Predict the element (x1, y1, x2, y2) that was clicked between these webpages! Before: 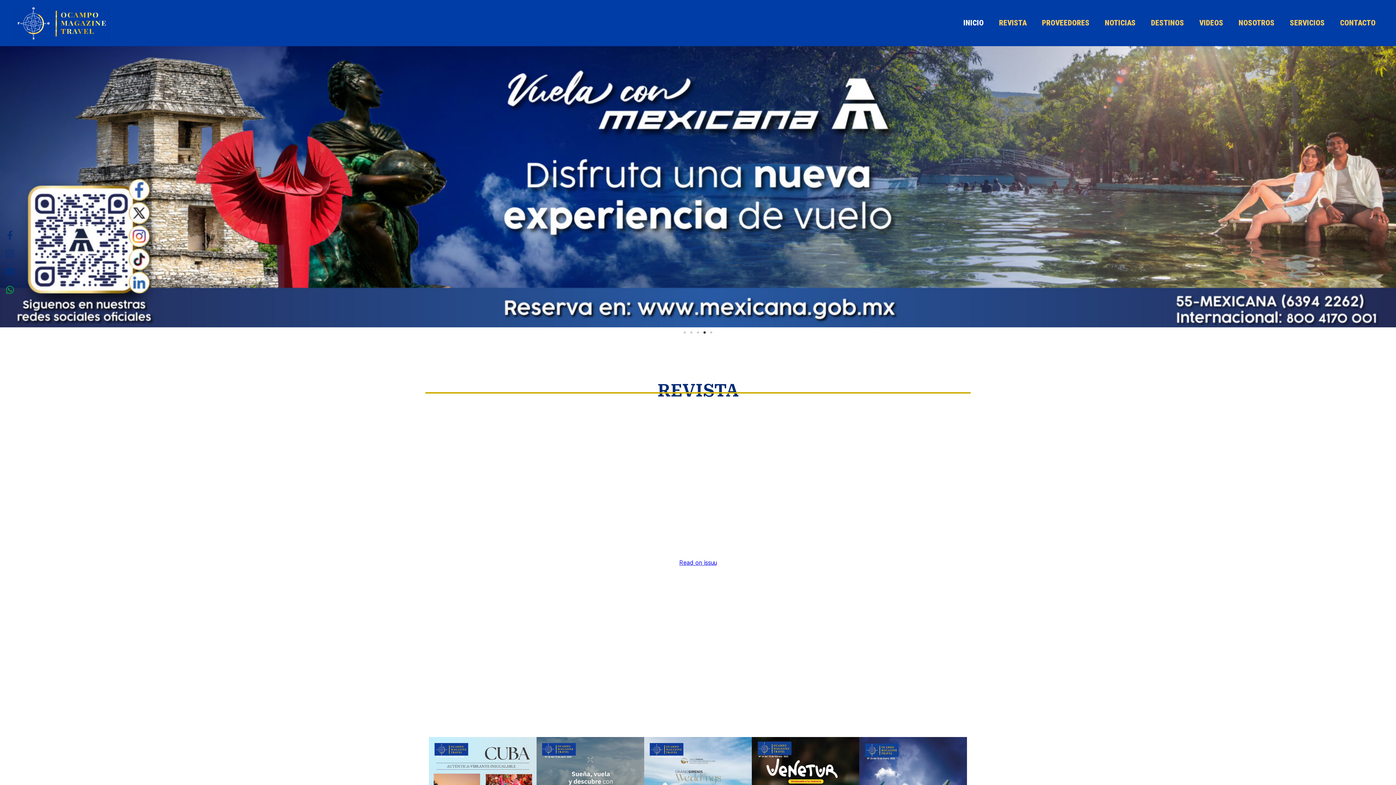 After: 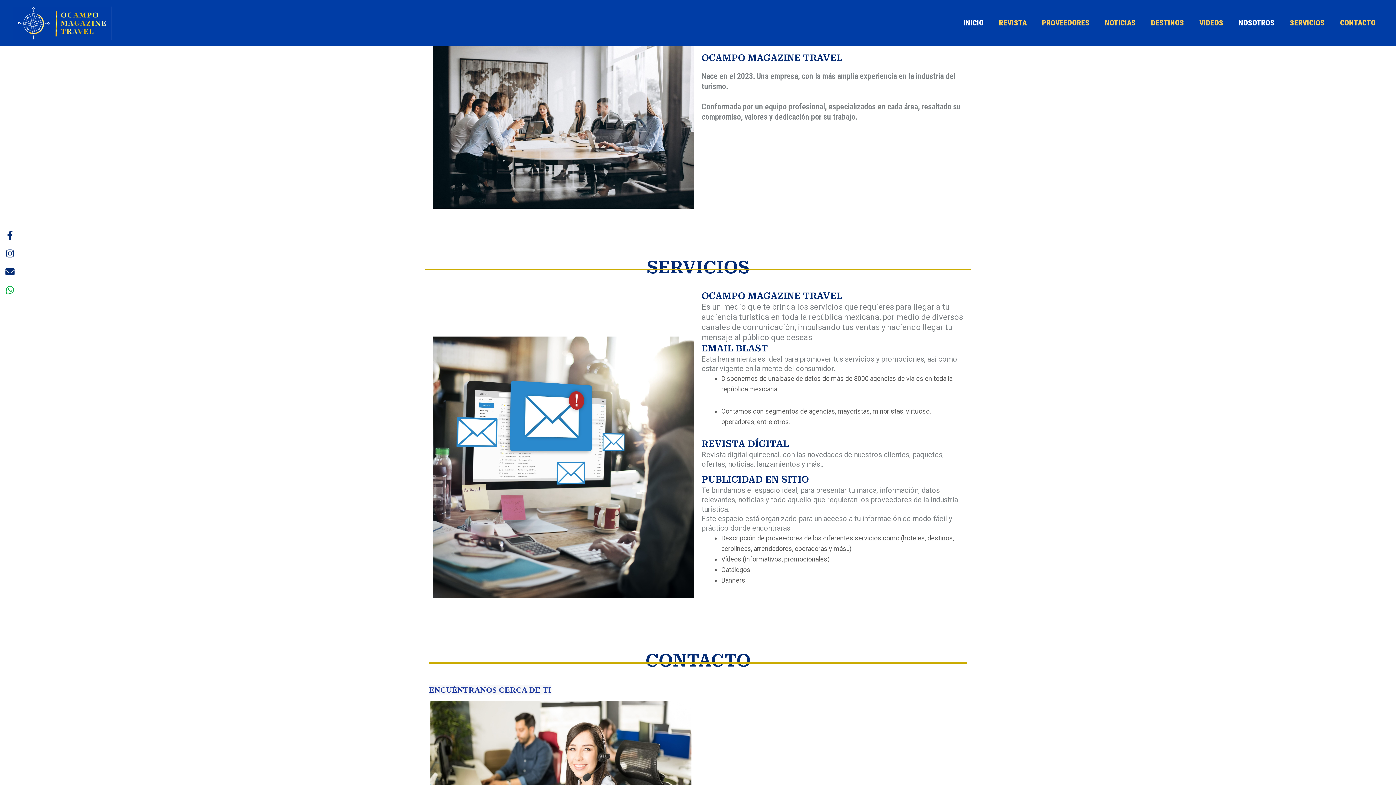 Action: label: NOSOTROS bbox: (1231, 17, 1282, 29)